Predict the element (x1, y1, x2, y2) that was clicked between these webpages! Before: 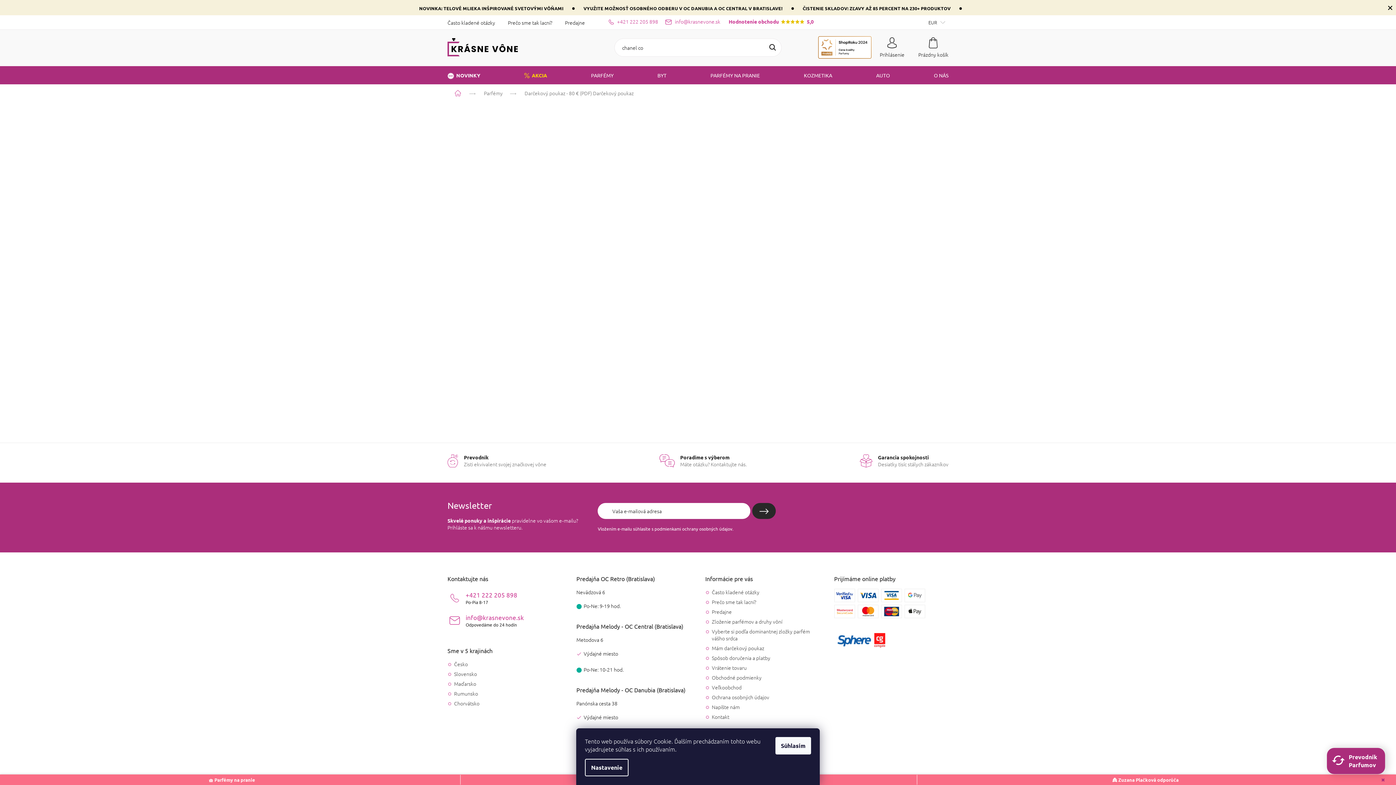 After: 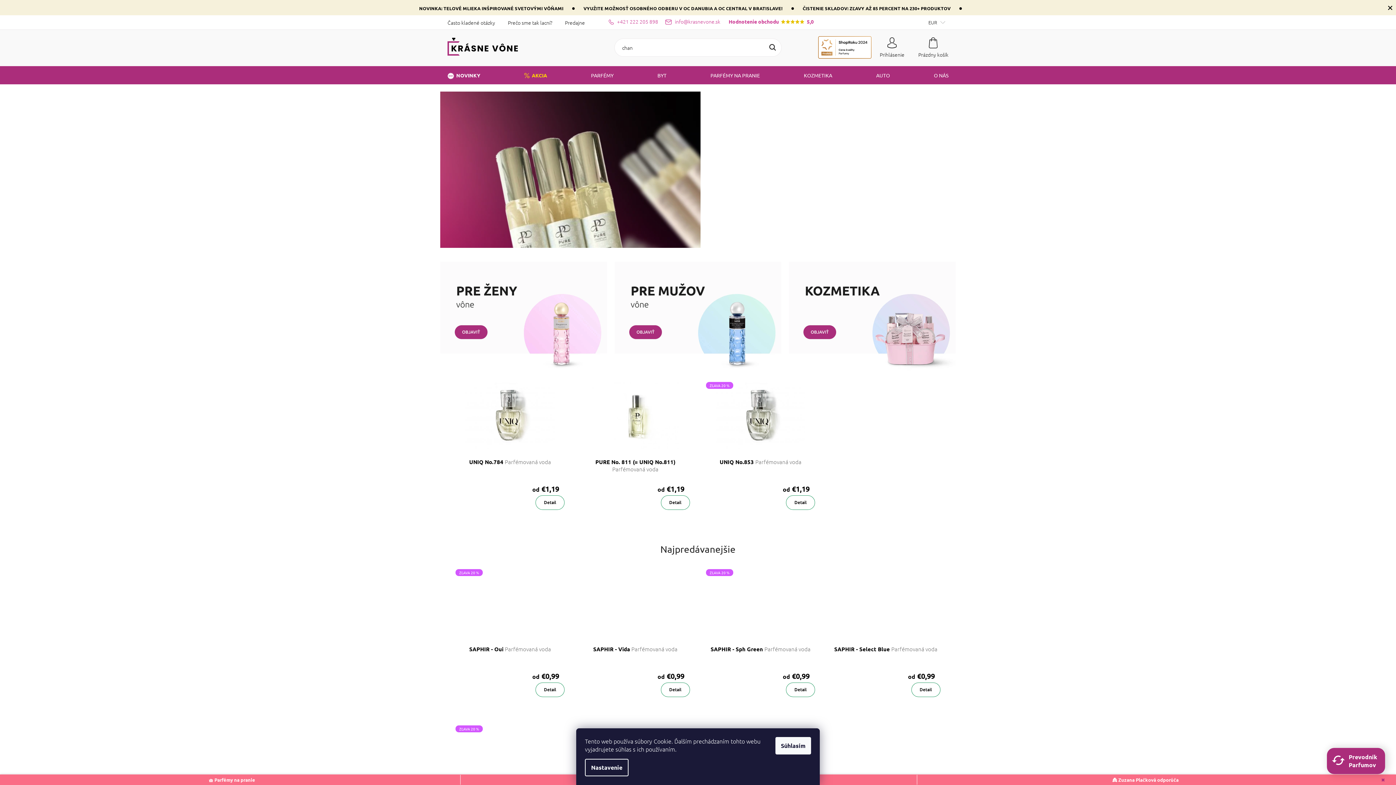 Action: bbox: (447, 38, 518, 56)